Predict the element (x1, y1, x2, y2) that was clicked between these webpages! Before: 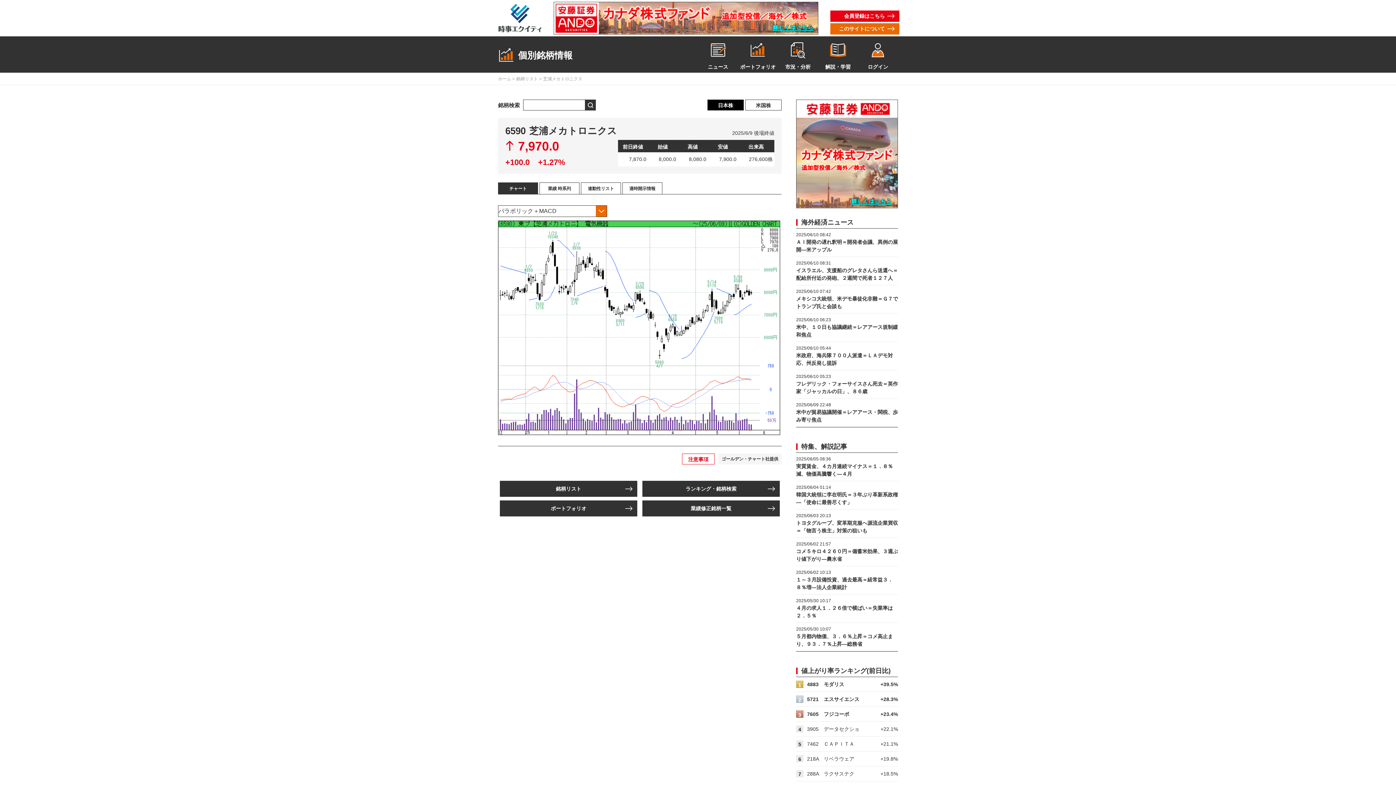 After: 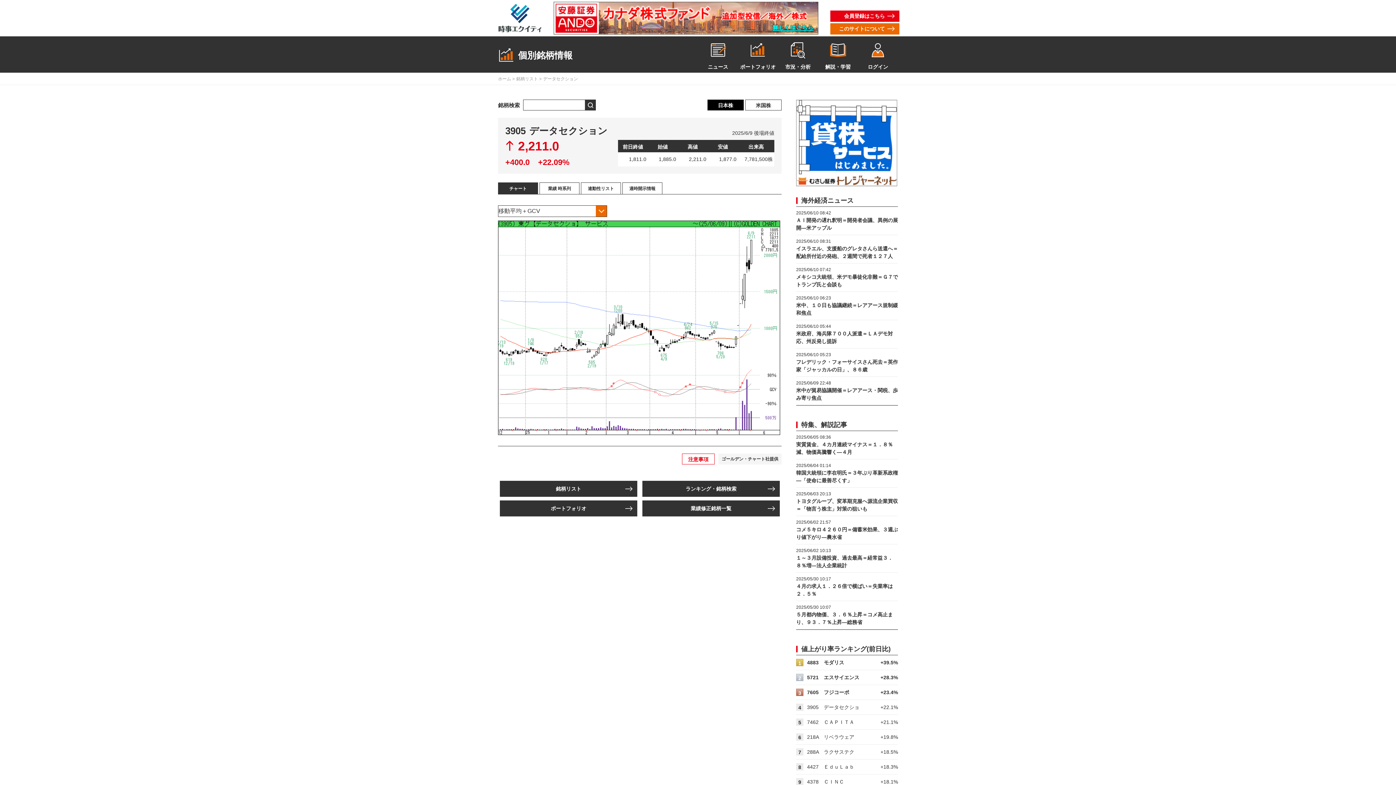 Action: label: データセクショ bbox: (824, 726, 859, 732)